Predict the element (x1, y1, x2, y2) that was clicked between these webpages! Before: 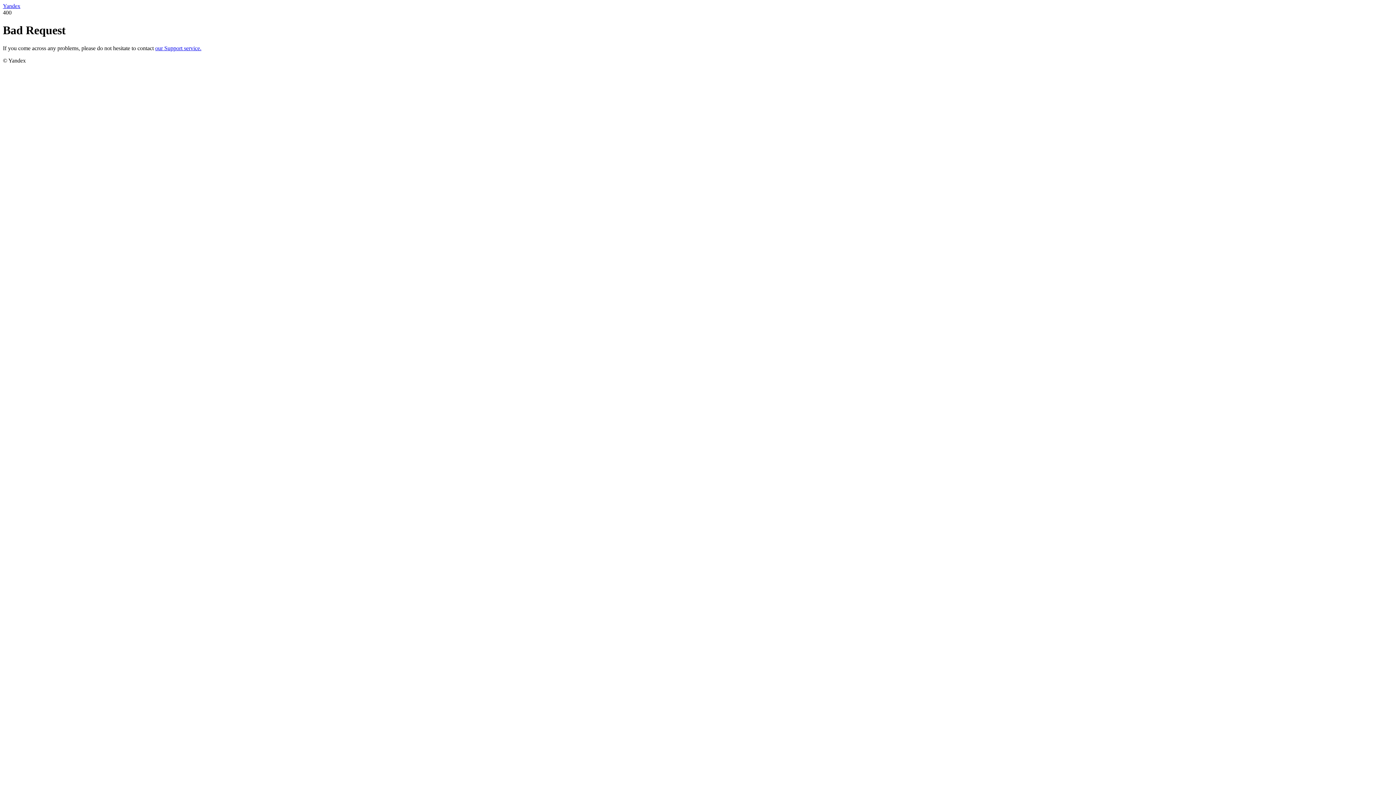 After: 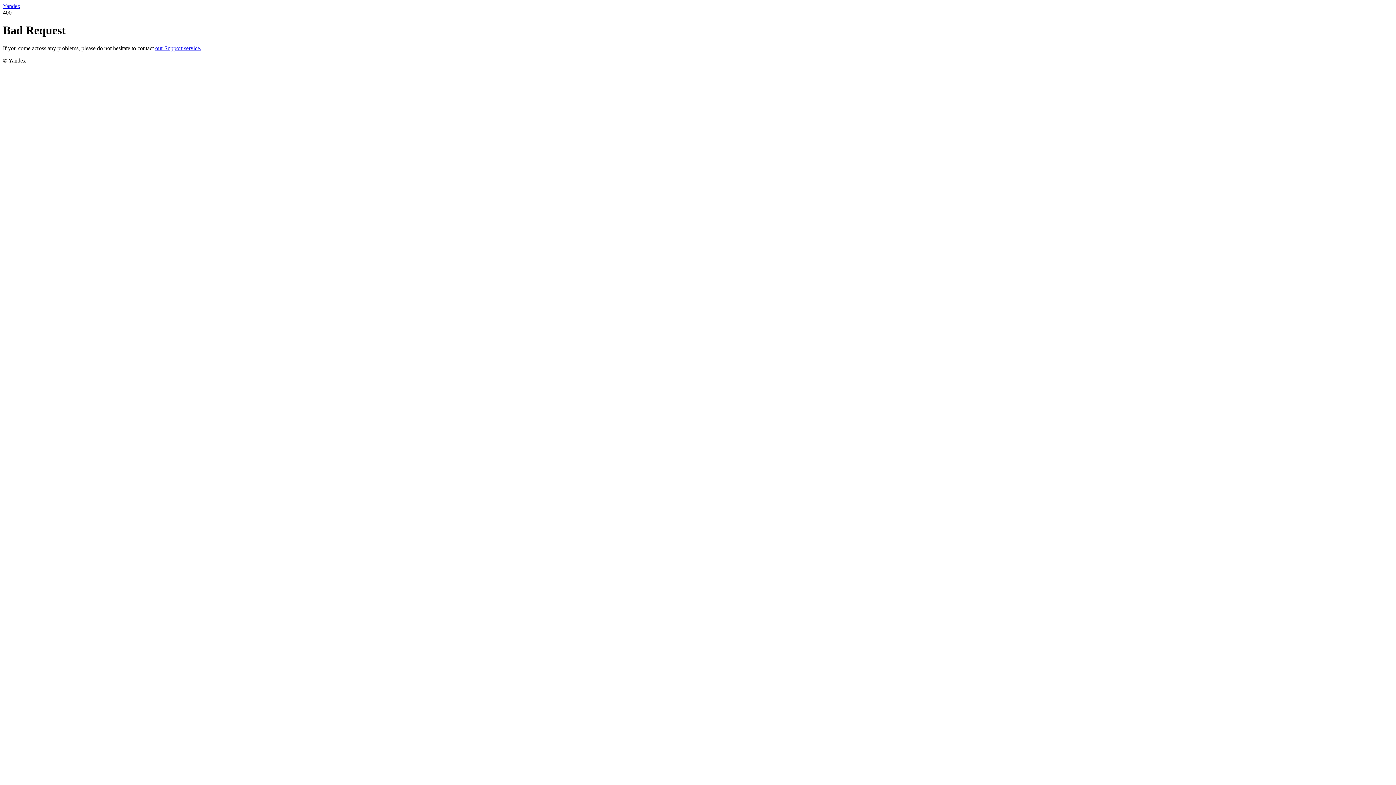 Action: bbox: (155, 45, 201, 51) label: our Support service.